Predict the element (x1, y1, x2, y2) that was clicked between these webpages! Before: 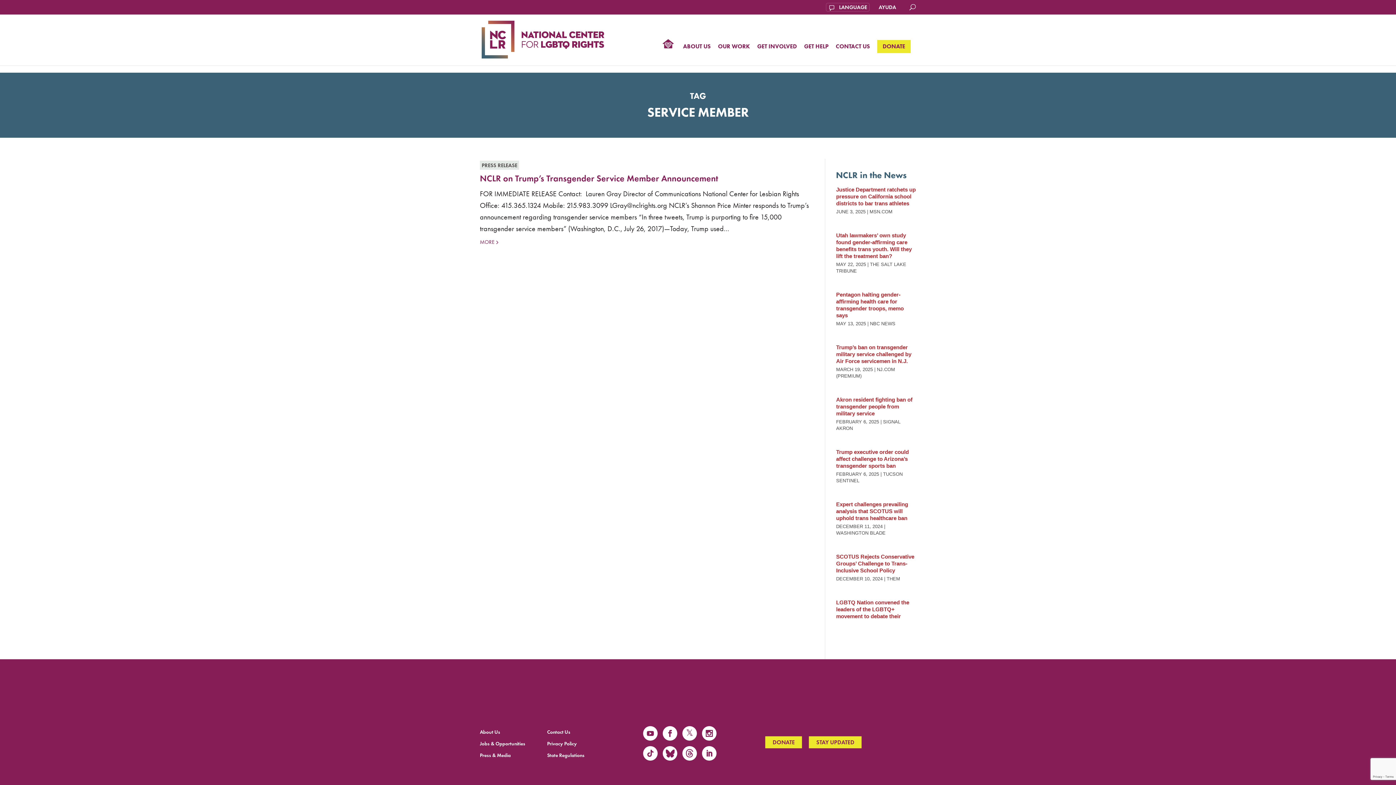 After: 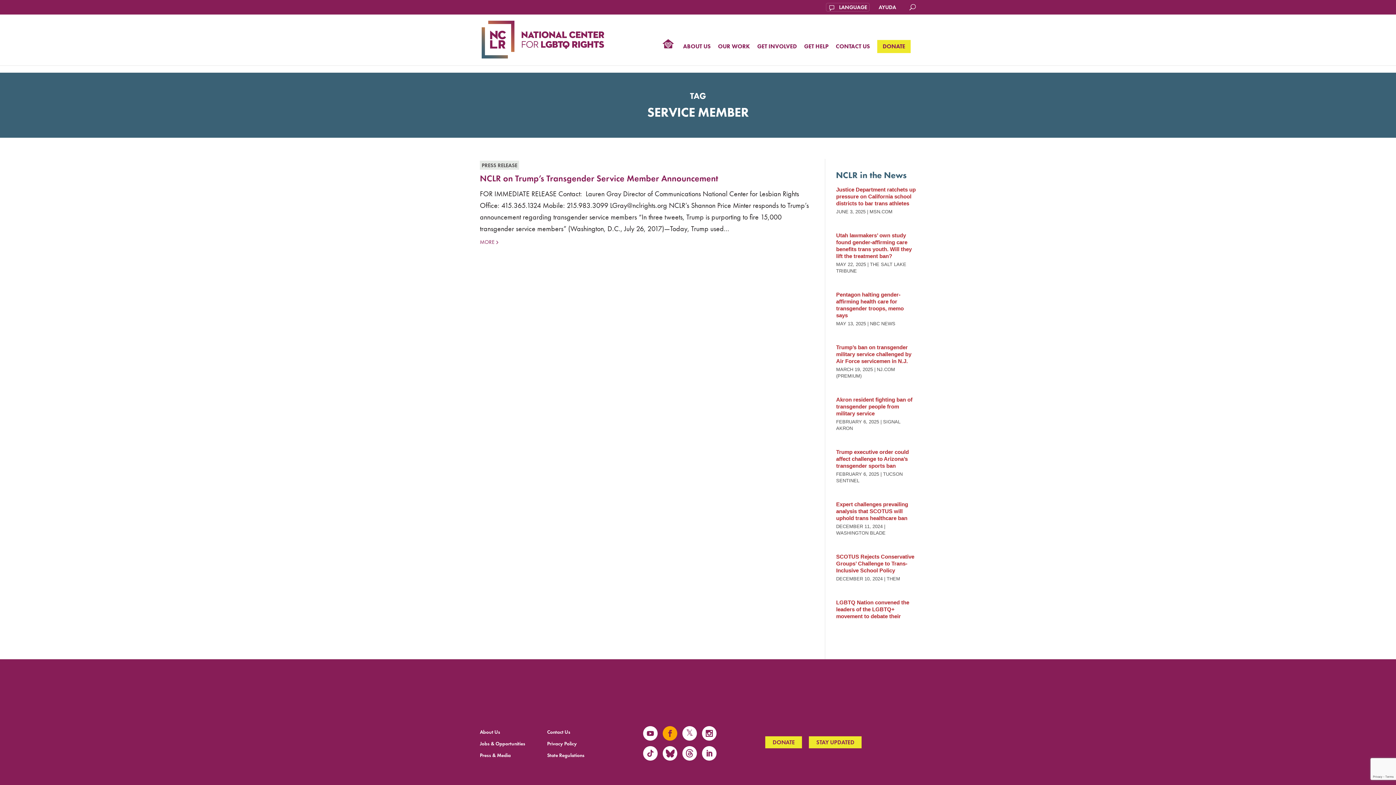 Action: bbox: (661, 726, 679, 740)